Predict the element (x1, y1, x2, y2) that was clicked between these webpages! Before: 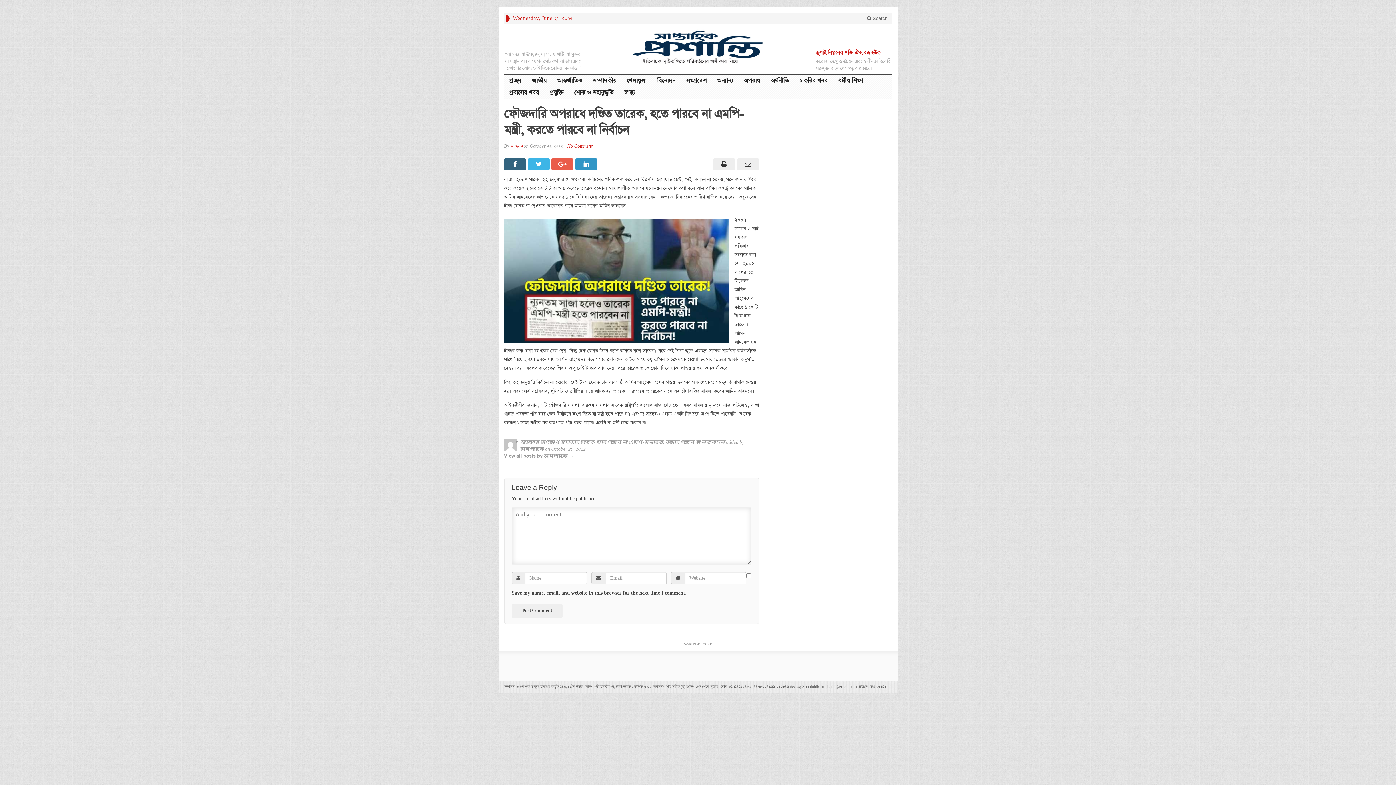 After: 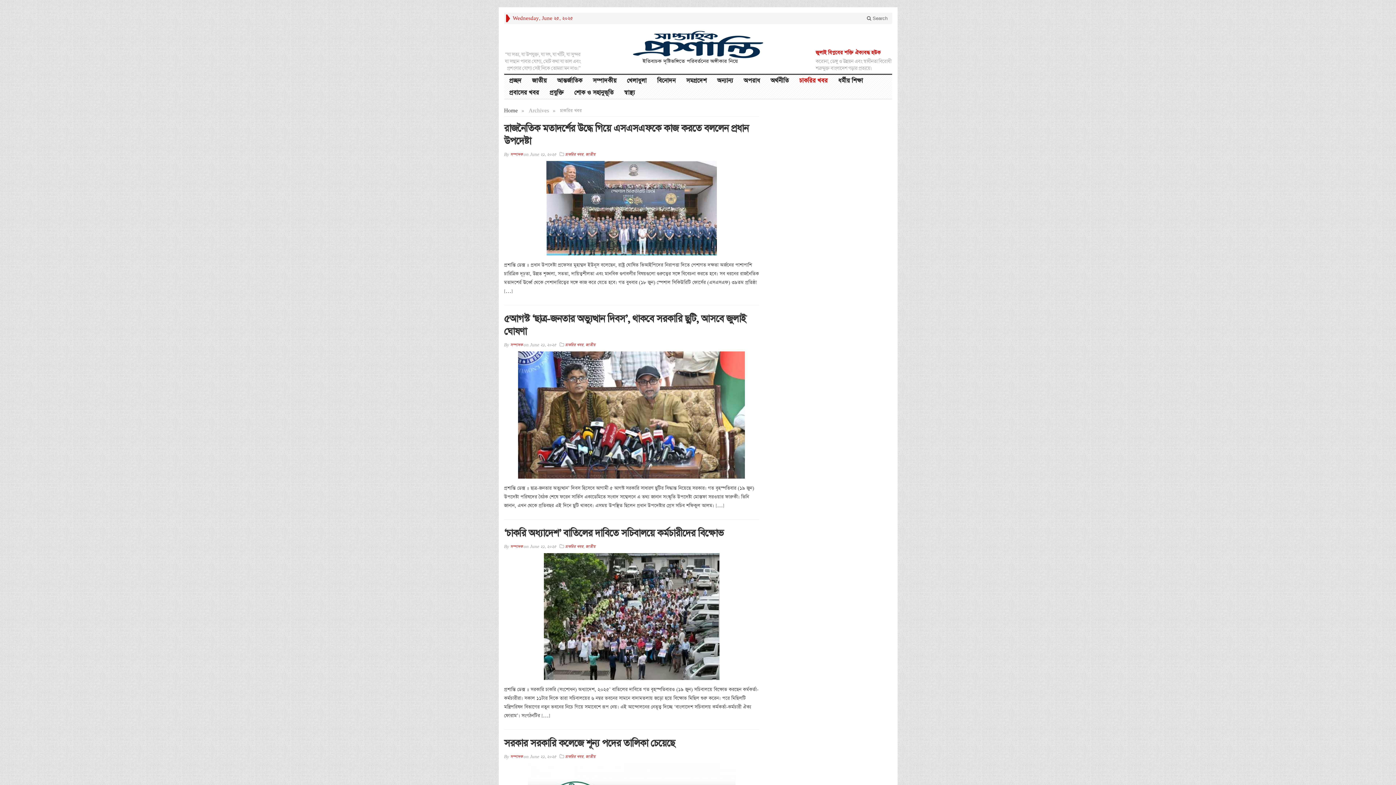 Action: label: চাকরির খবর bbox: (794, 74, 833, 86)